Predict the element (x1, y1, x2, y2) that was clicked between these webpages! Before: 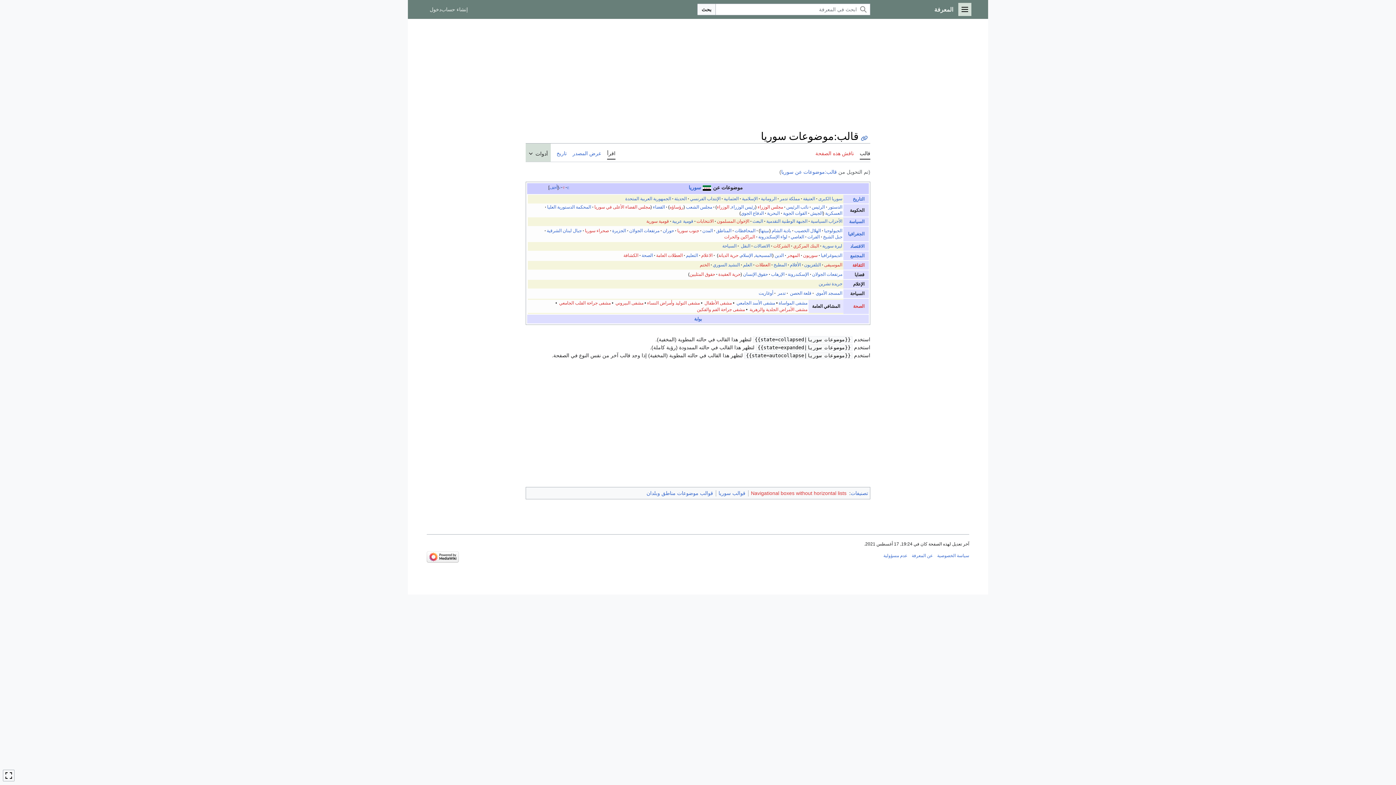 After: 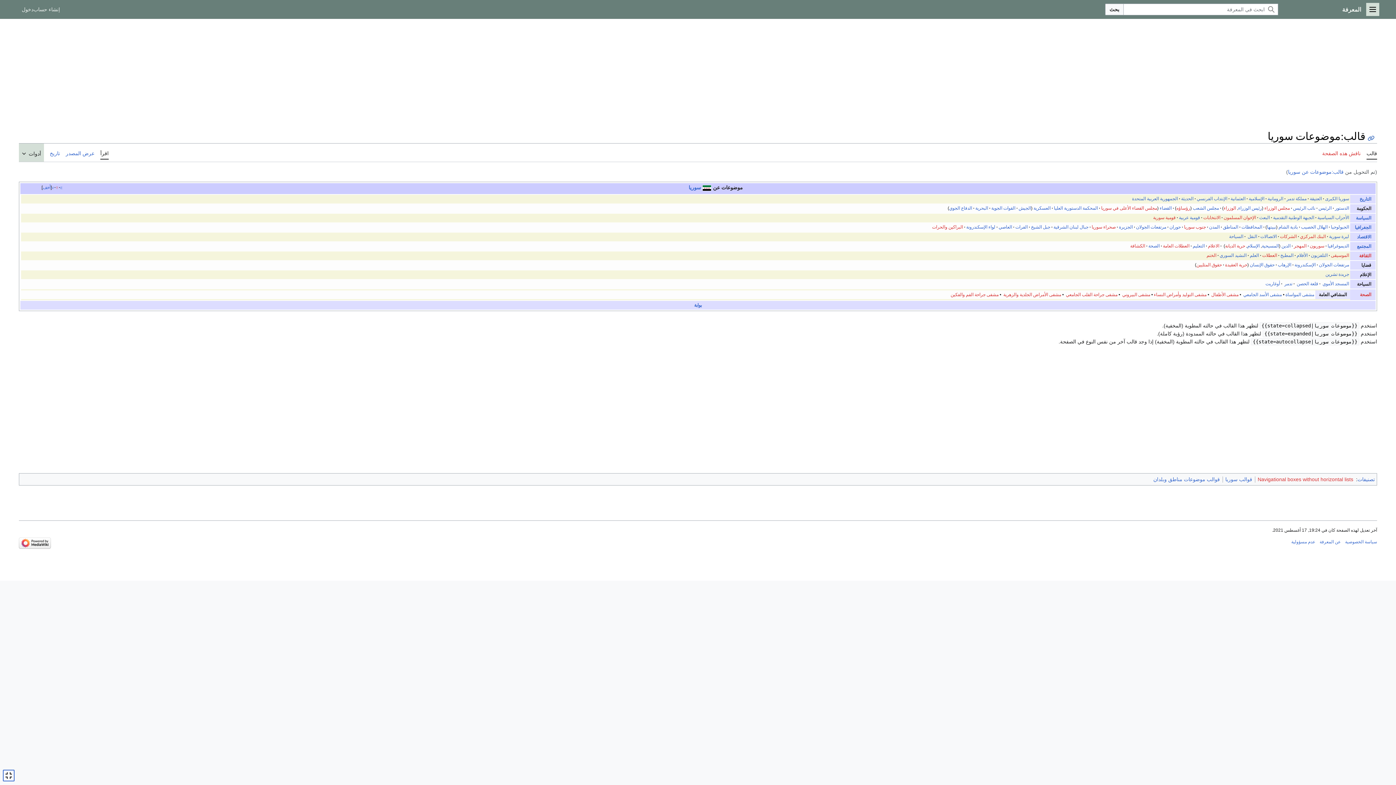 Action: bbox: (2, 770, 14, 781) label: تبديل عرض المحتوى المحدود